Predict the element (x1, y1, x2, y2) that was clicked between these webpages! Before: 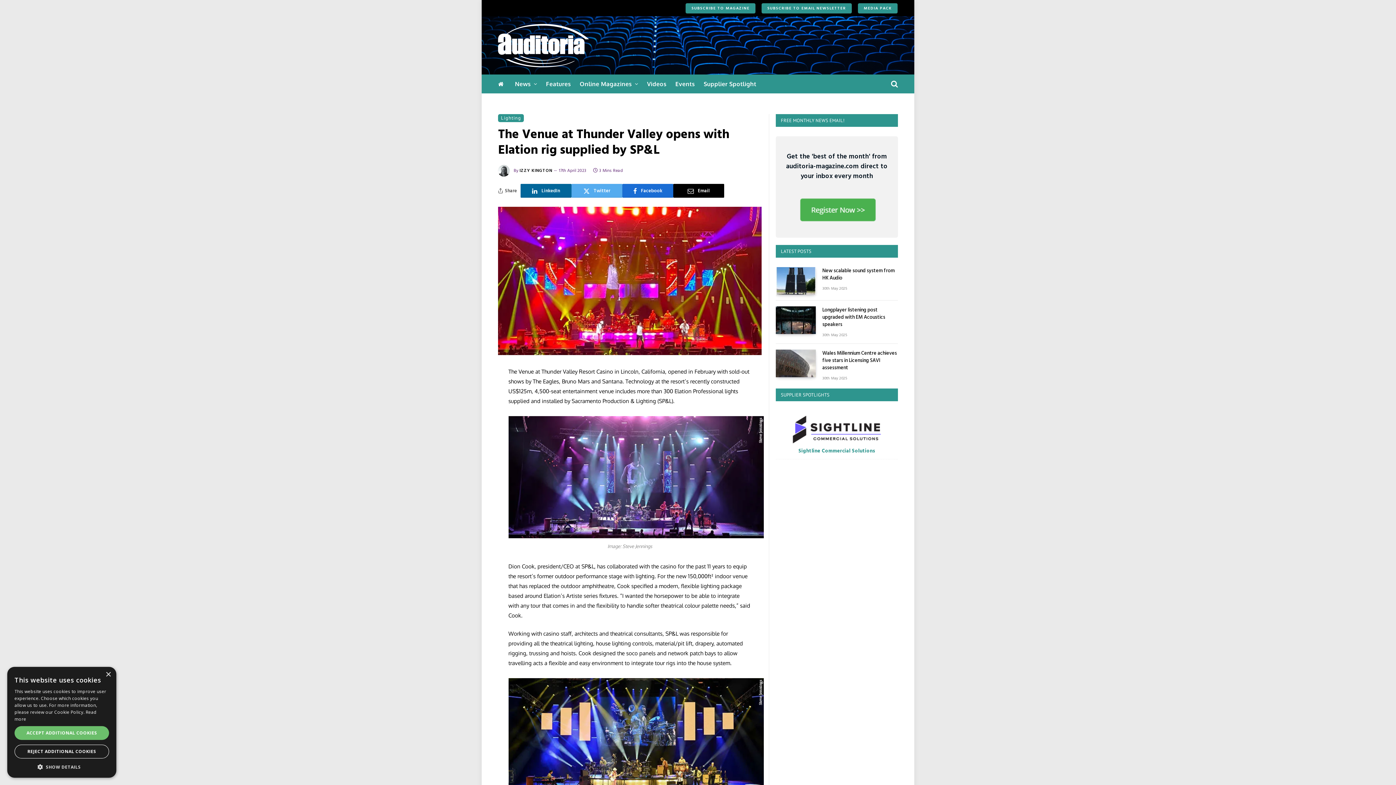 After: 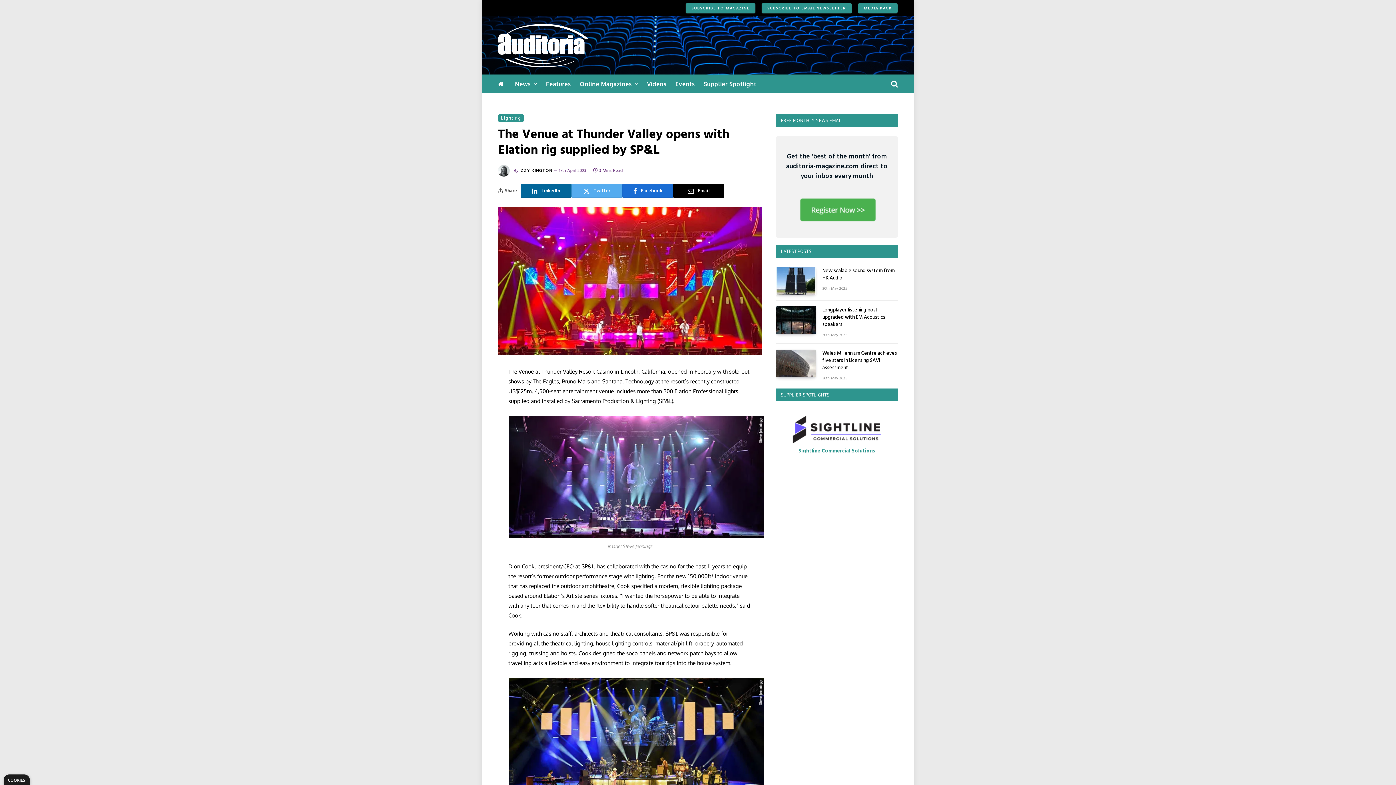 Action: label: Close bbox: (105, 672, 110, 677)